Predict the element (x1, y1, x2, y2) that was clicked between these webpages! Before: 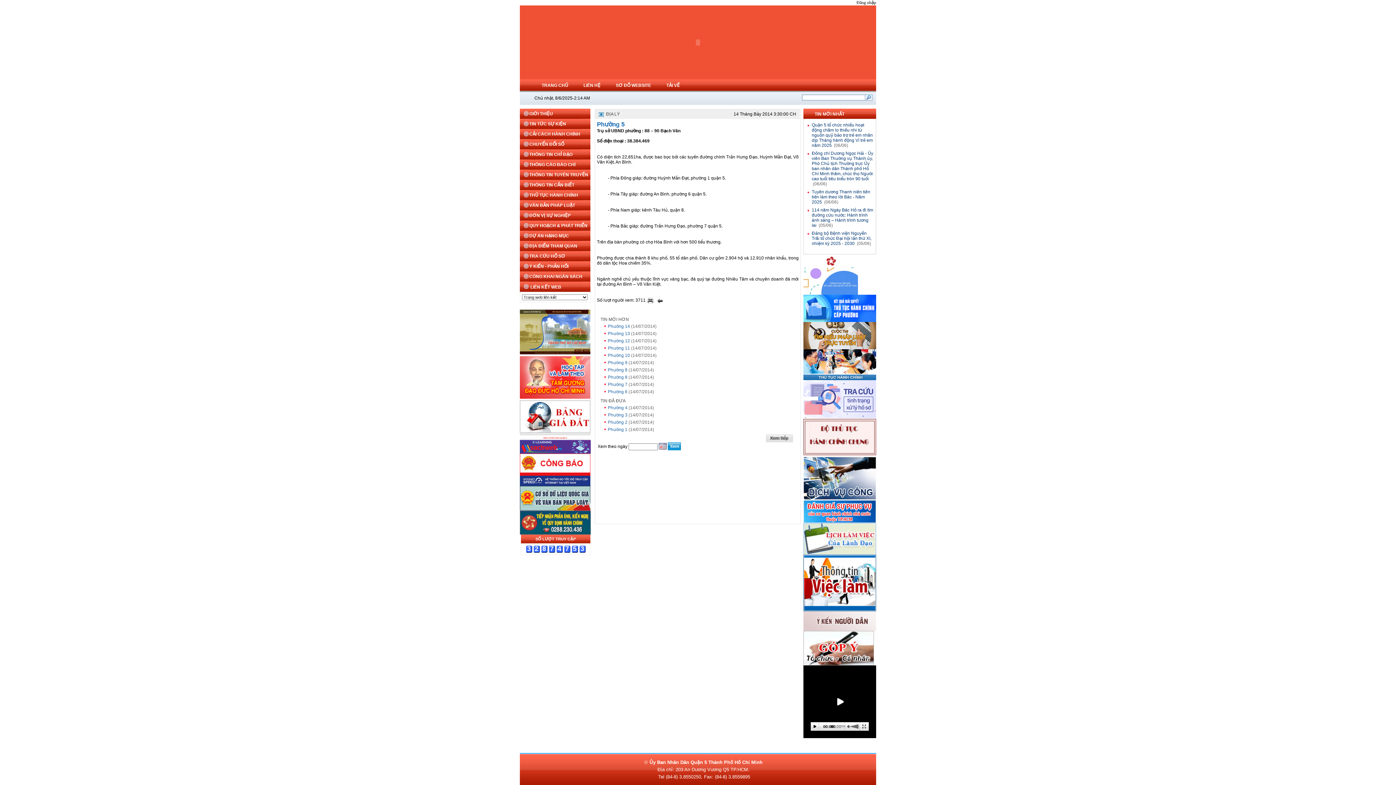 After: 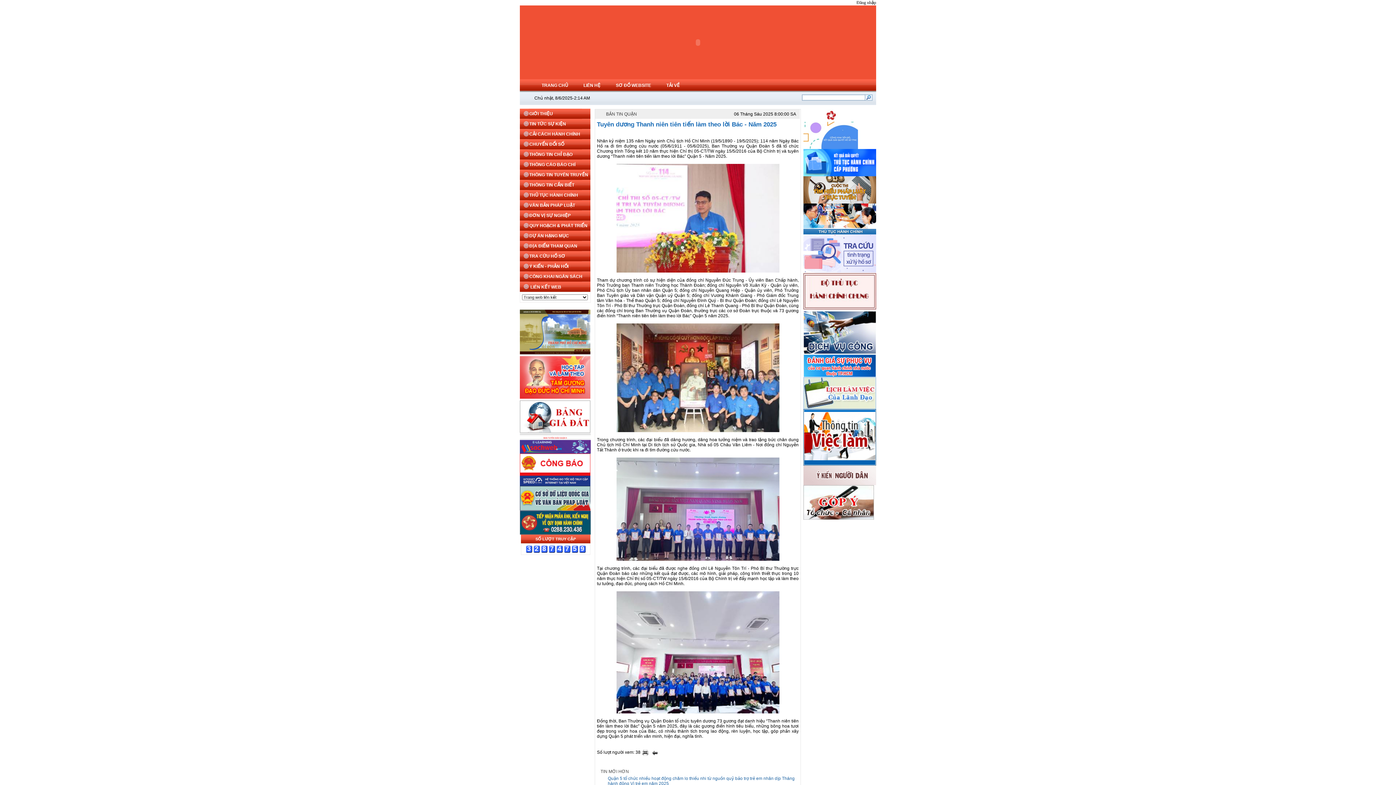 Action: label: Tuyên dương Thanh niên tiên tiến làm theo lời Bác - Năm 2025  bbox: (812, 189, 870, 207)